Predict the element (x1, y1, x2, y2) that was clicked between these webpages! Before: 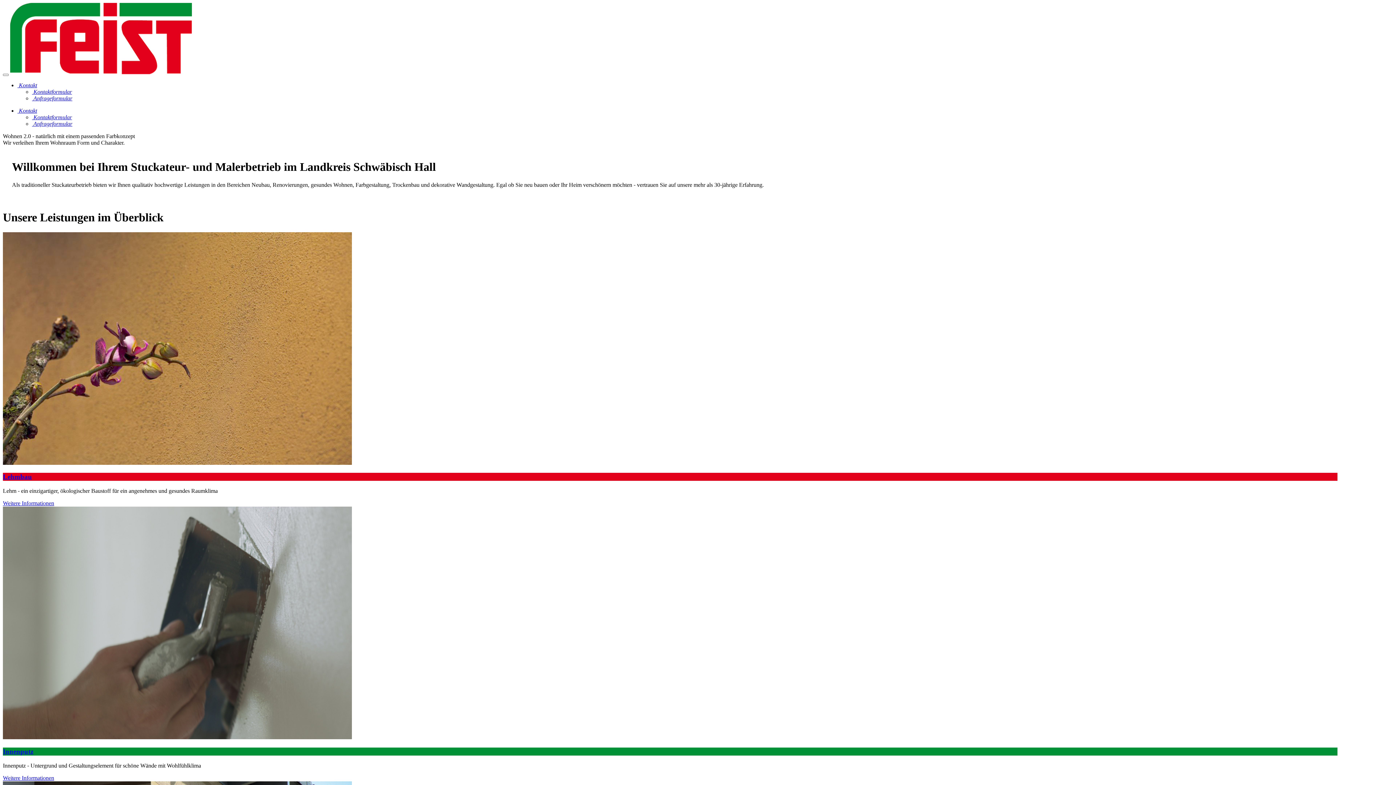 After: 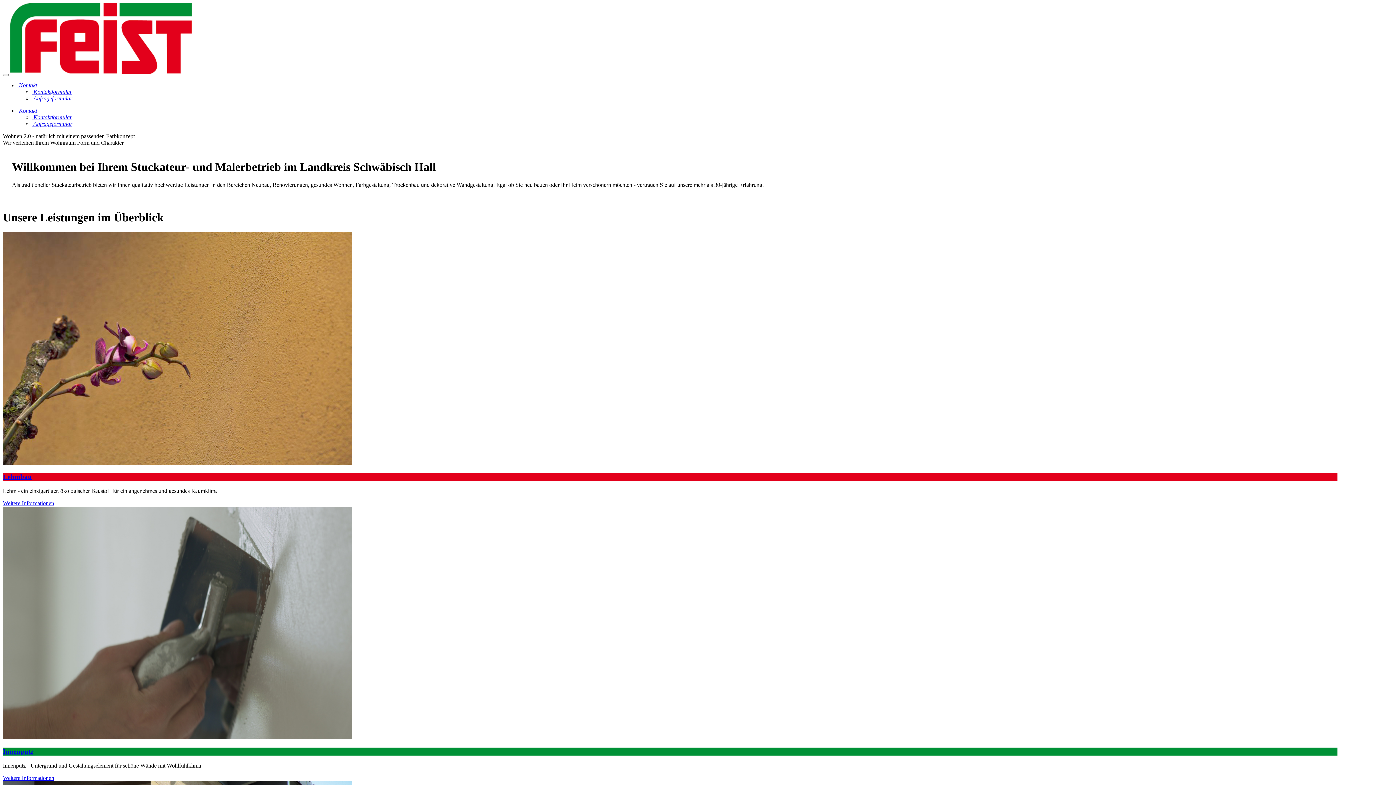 Action: label:  Kontakt bbox: (17, 107, 37, 113)